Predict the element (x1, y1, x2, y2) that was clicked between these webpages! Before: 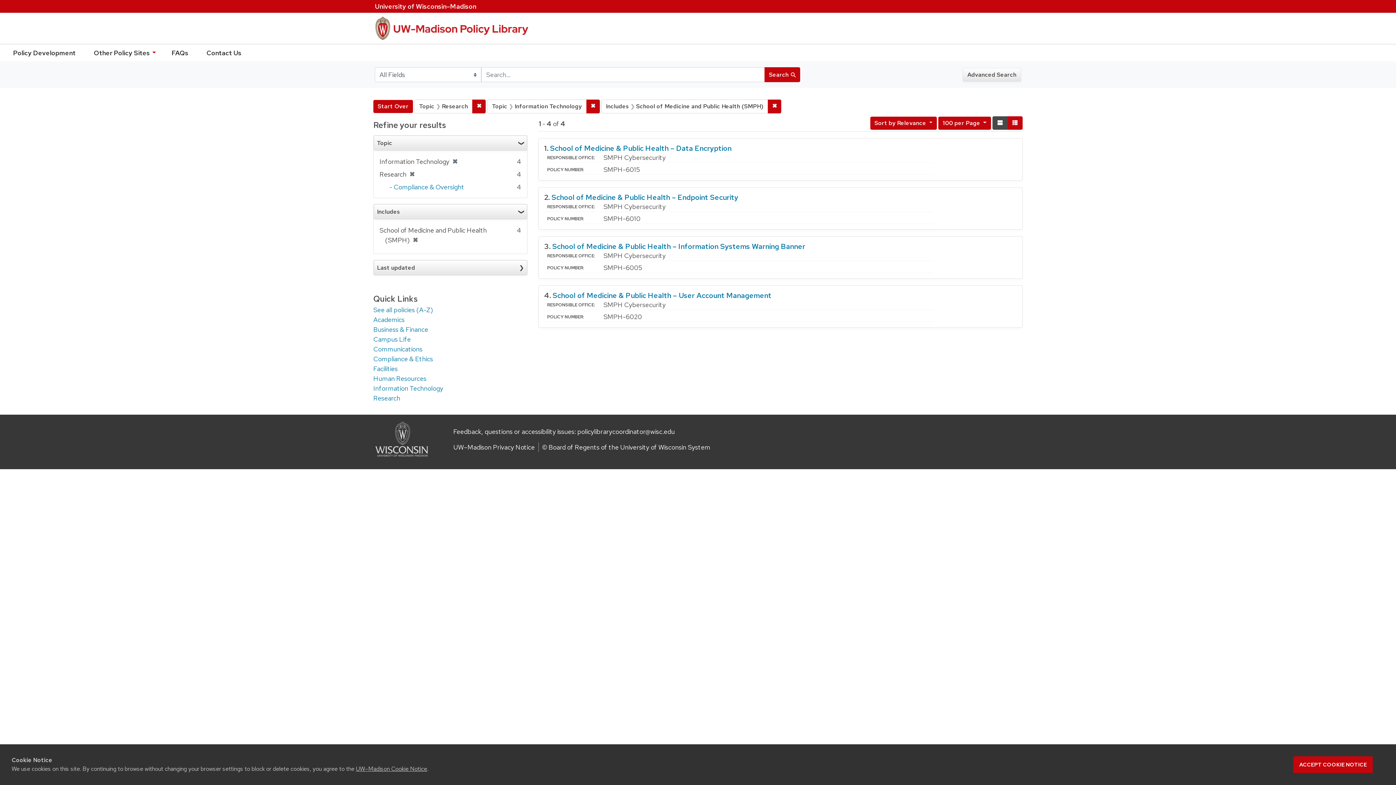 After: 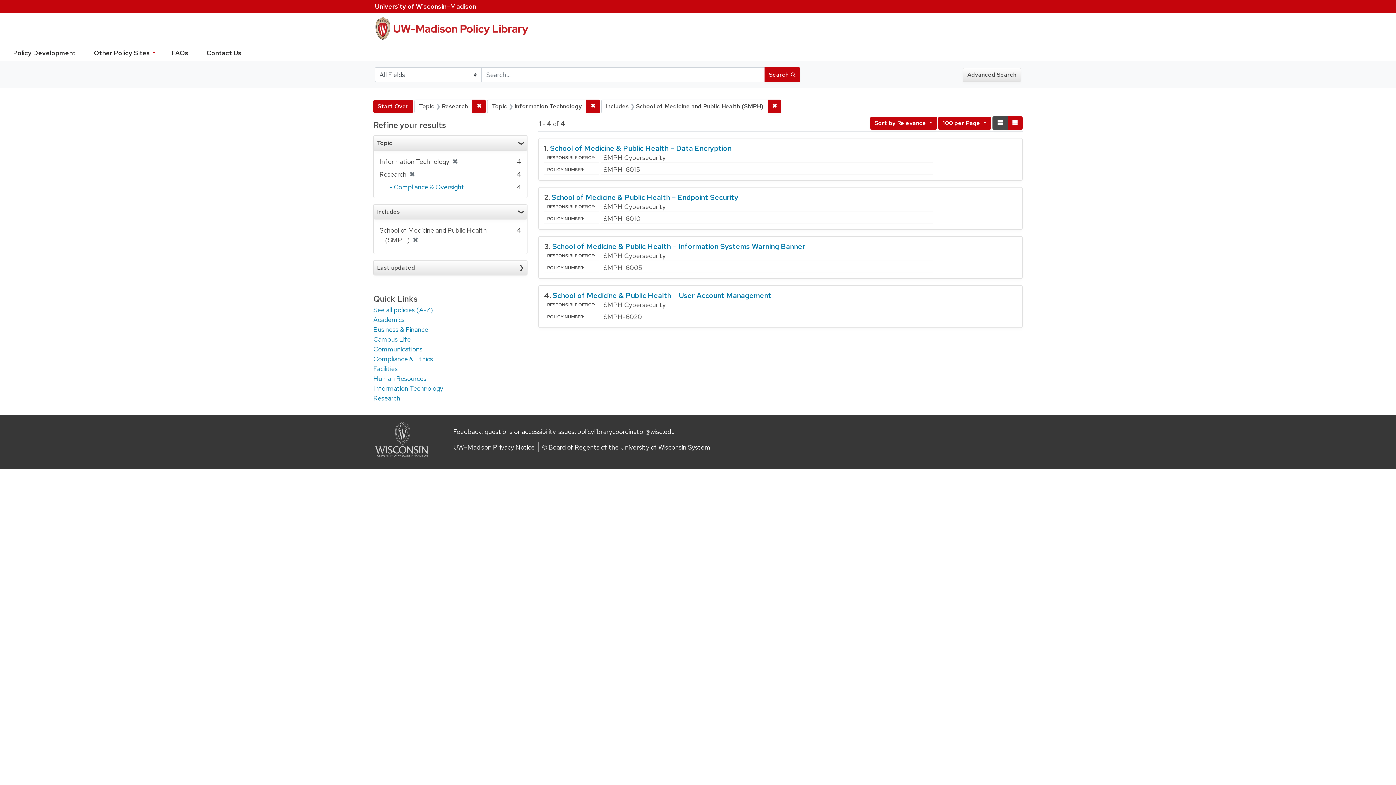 Action: bbox: (992, 116, 1008, 129) label: Normal